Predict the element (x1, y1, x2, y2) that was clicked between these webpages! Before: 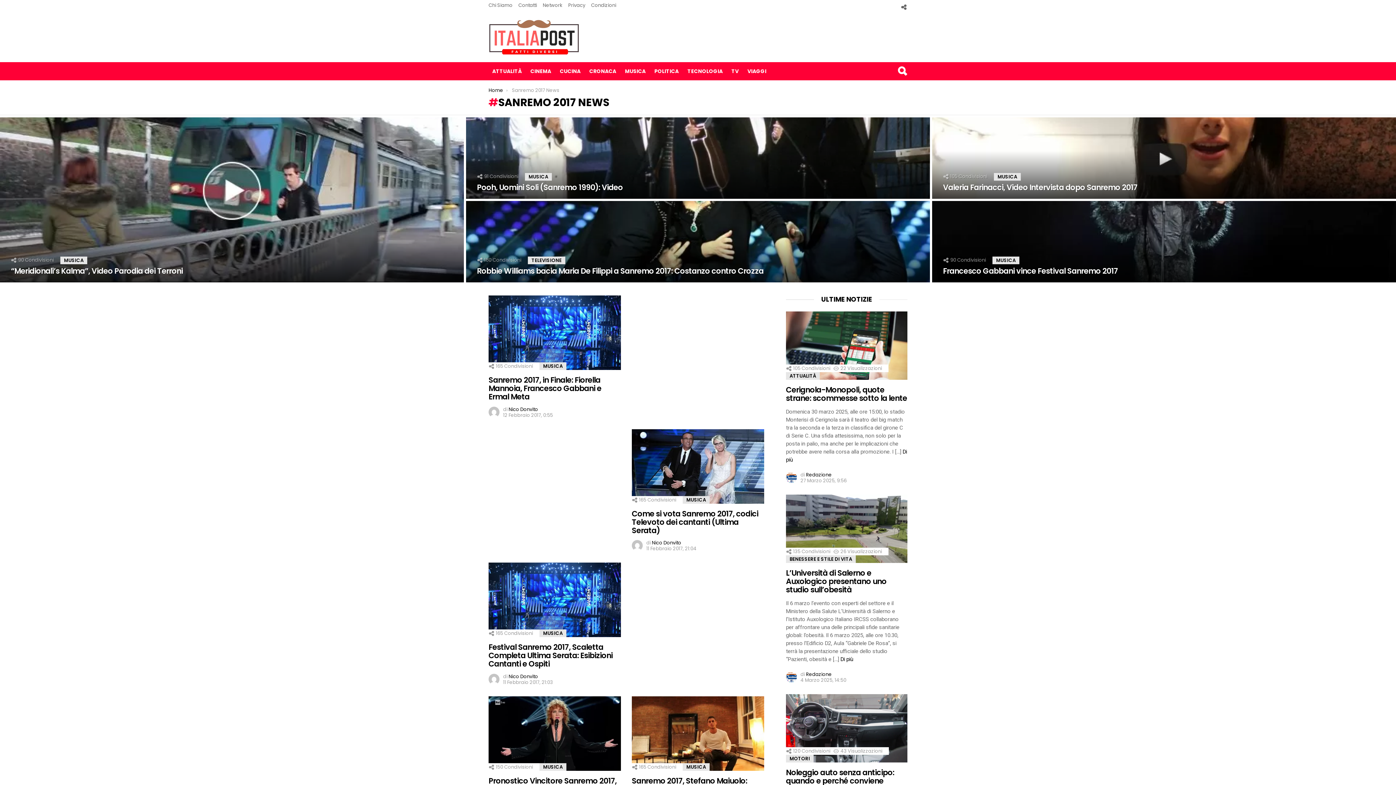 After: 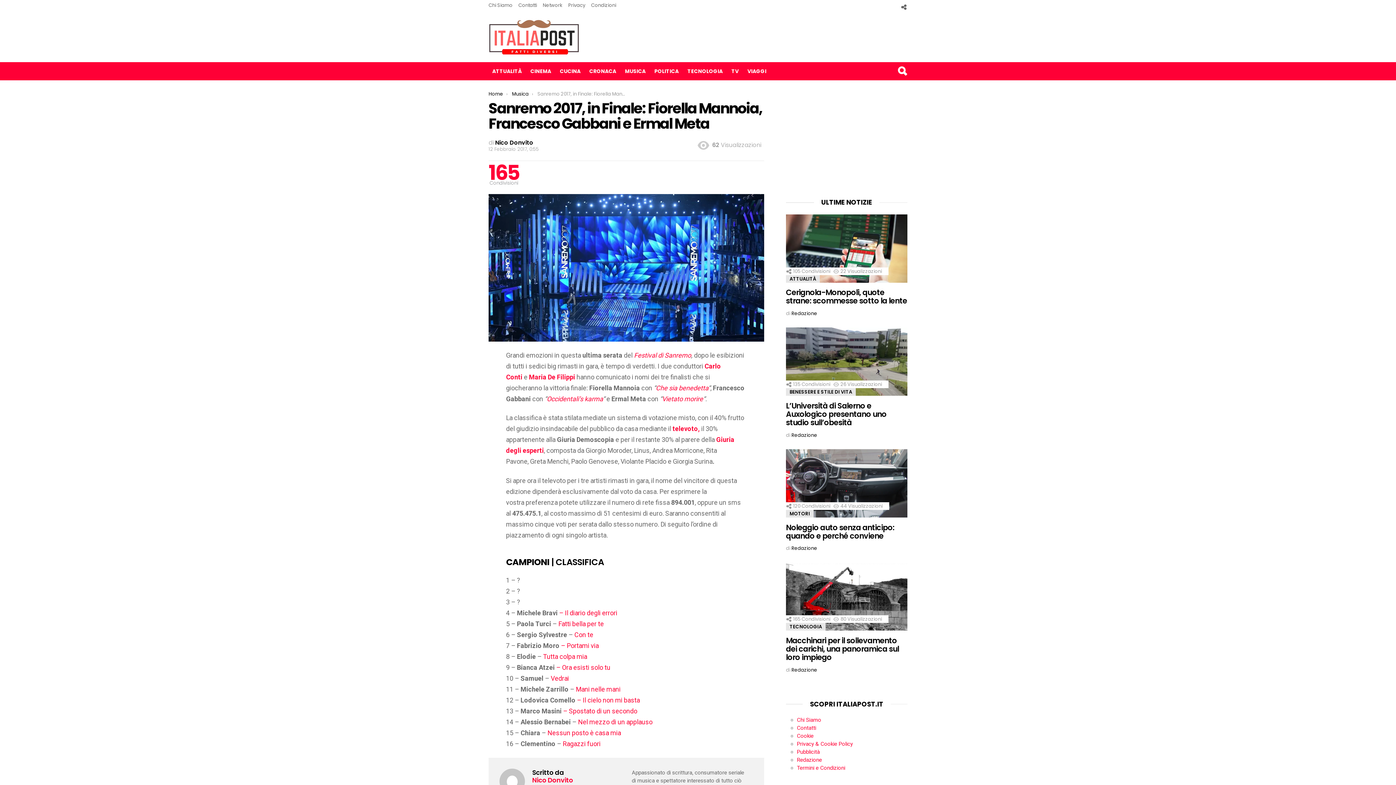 Action: bbox: (488, 374, 601, 402) label: Sanremo 2017, in Finale: Fiorella Mannoia, Francesco Gabbani e Ermal Meta